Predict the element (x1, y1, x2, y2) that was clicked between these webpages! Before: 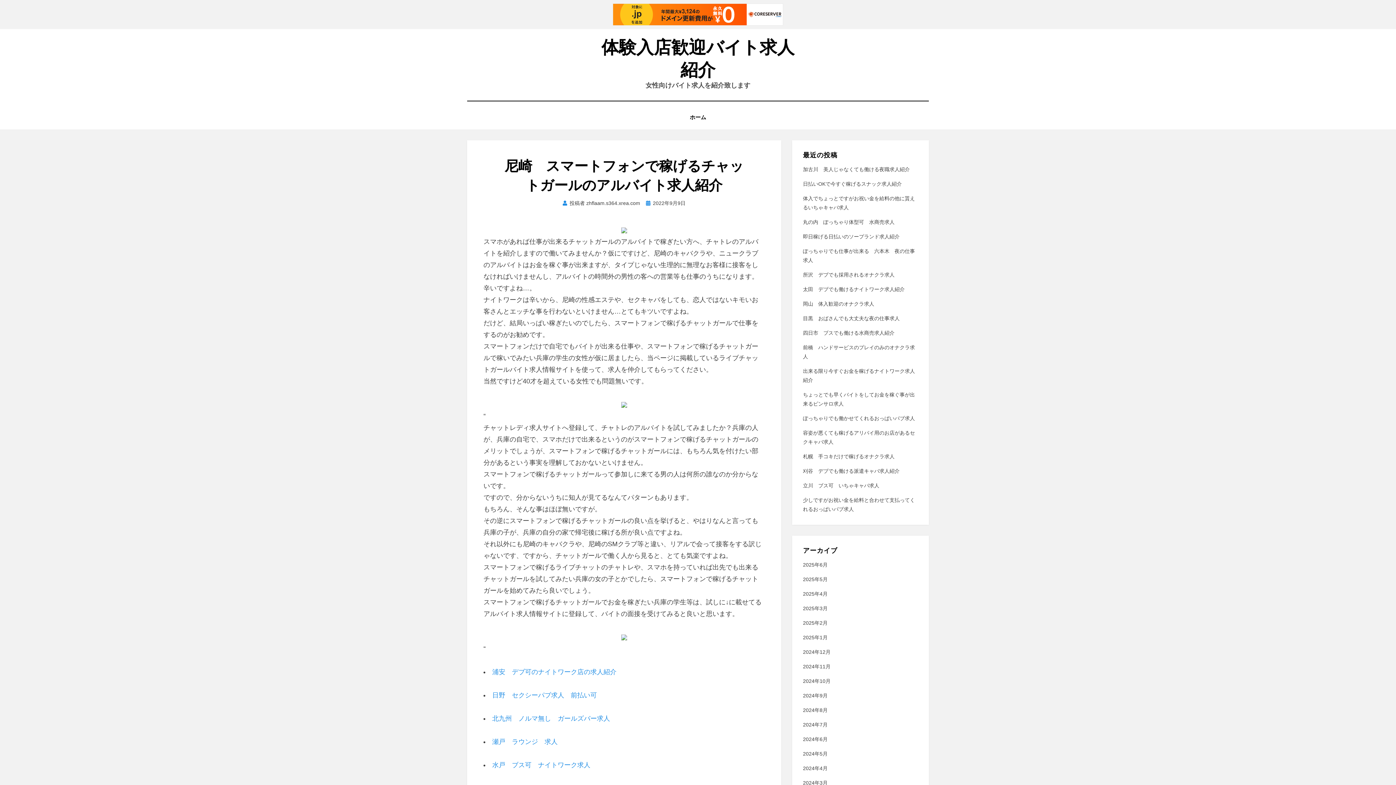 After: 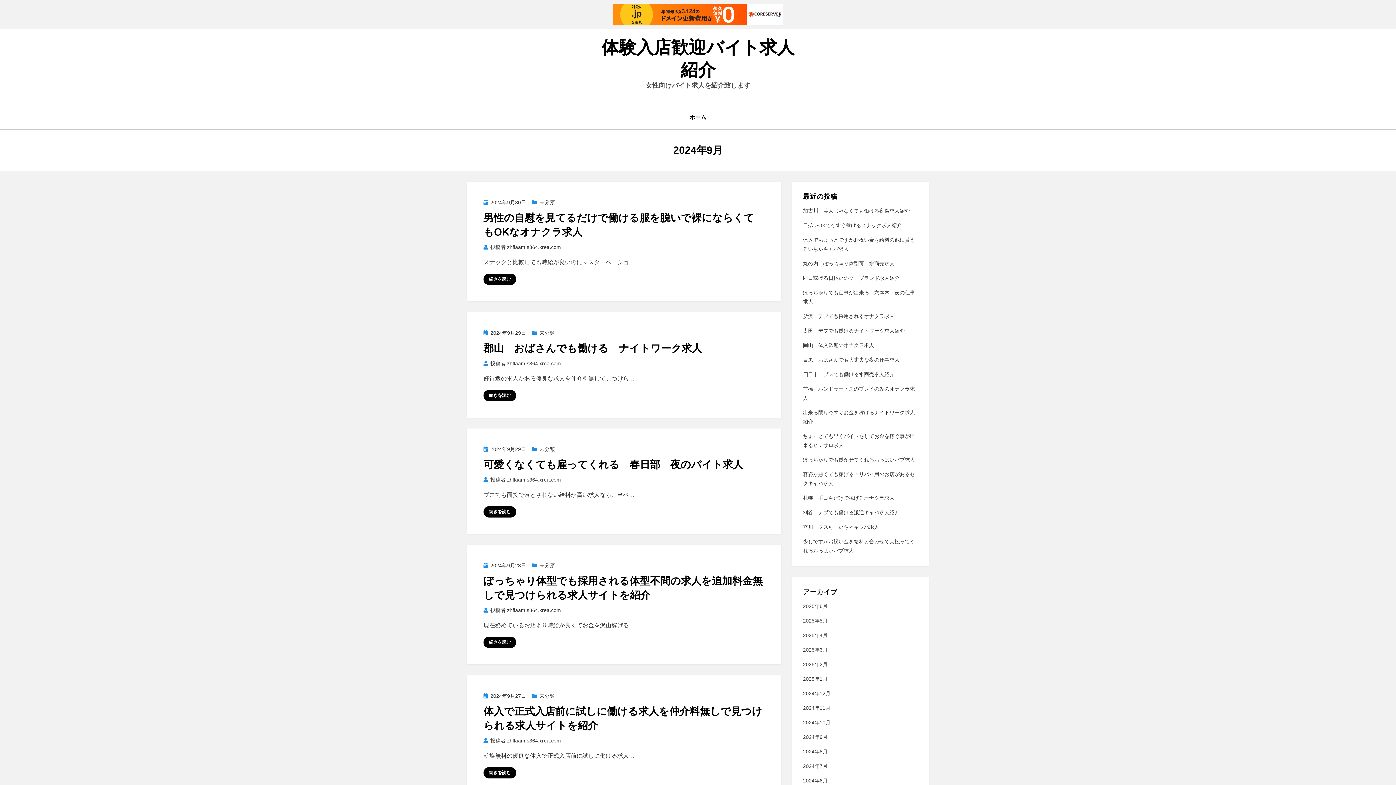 Action: label: 2024年9月 bbox: (803, 693, 827, 698)